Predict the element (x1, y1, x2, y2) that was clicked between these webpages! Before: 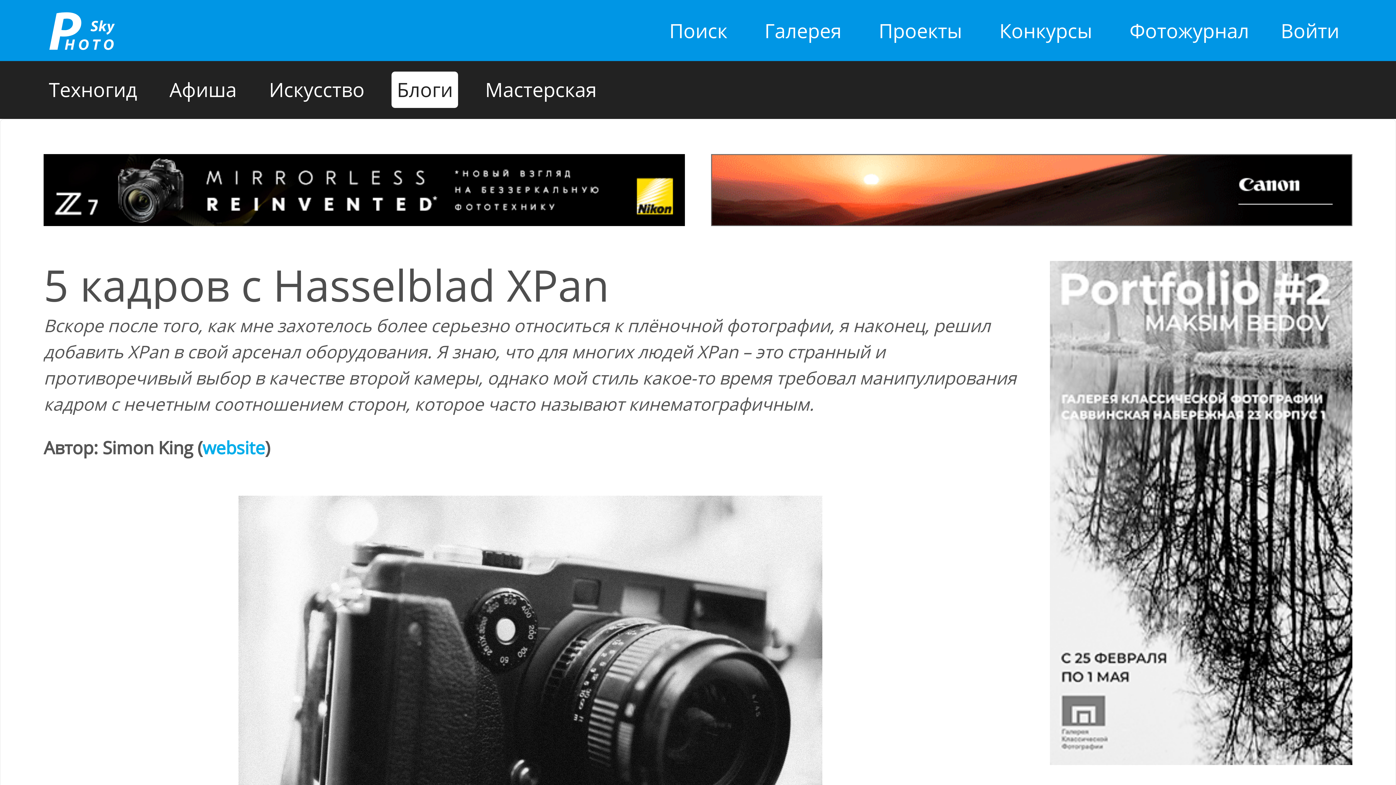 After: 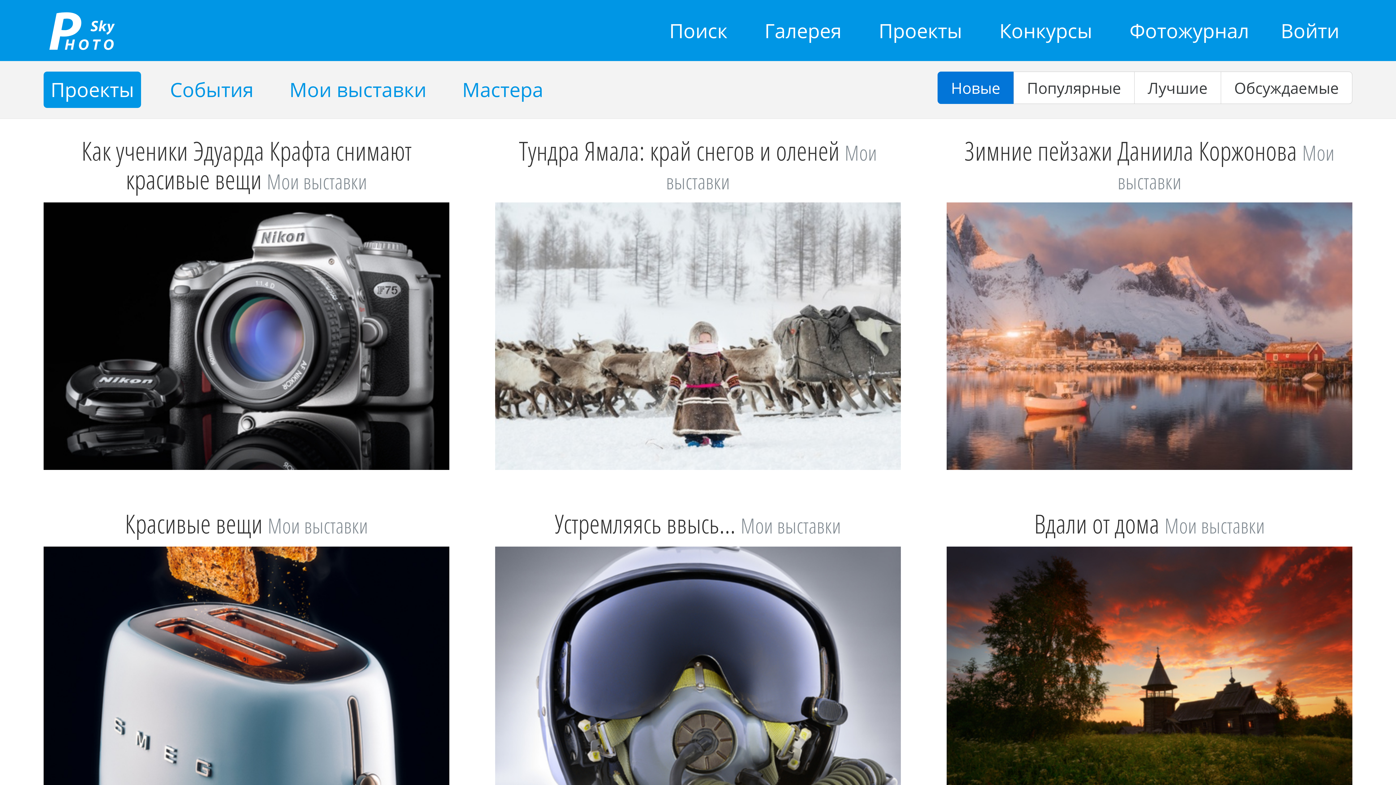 Action: label: Проекты bbox: (865, 0, 975, 61)